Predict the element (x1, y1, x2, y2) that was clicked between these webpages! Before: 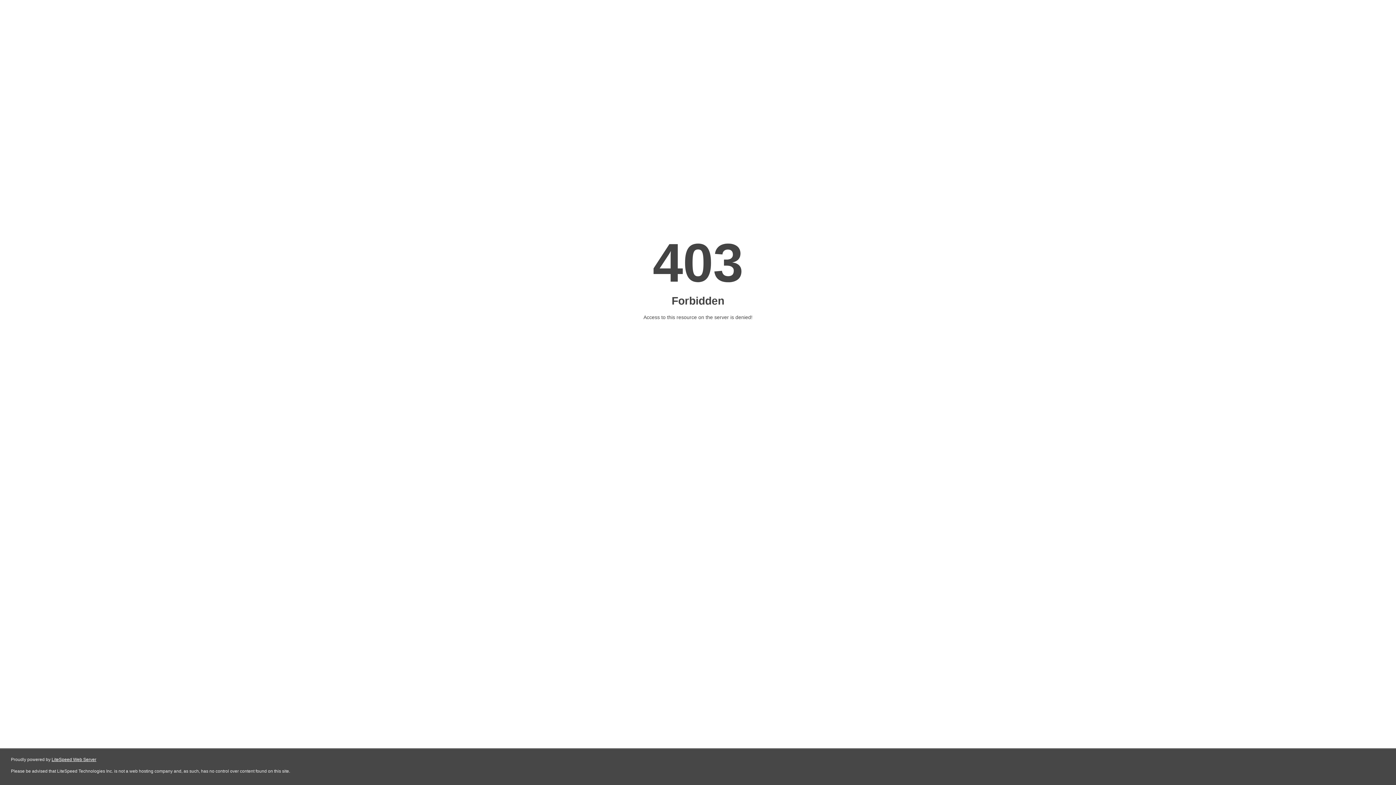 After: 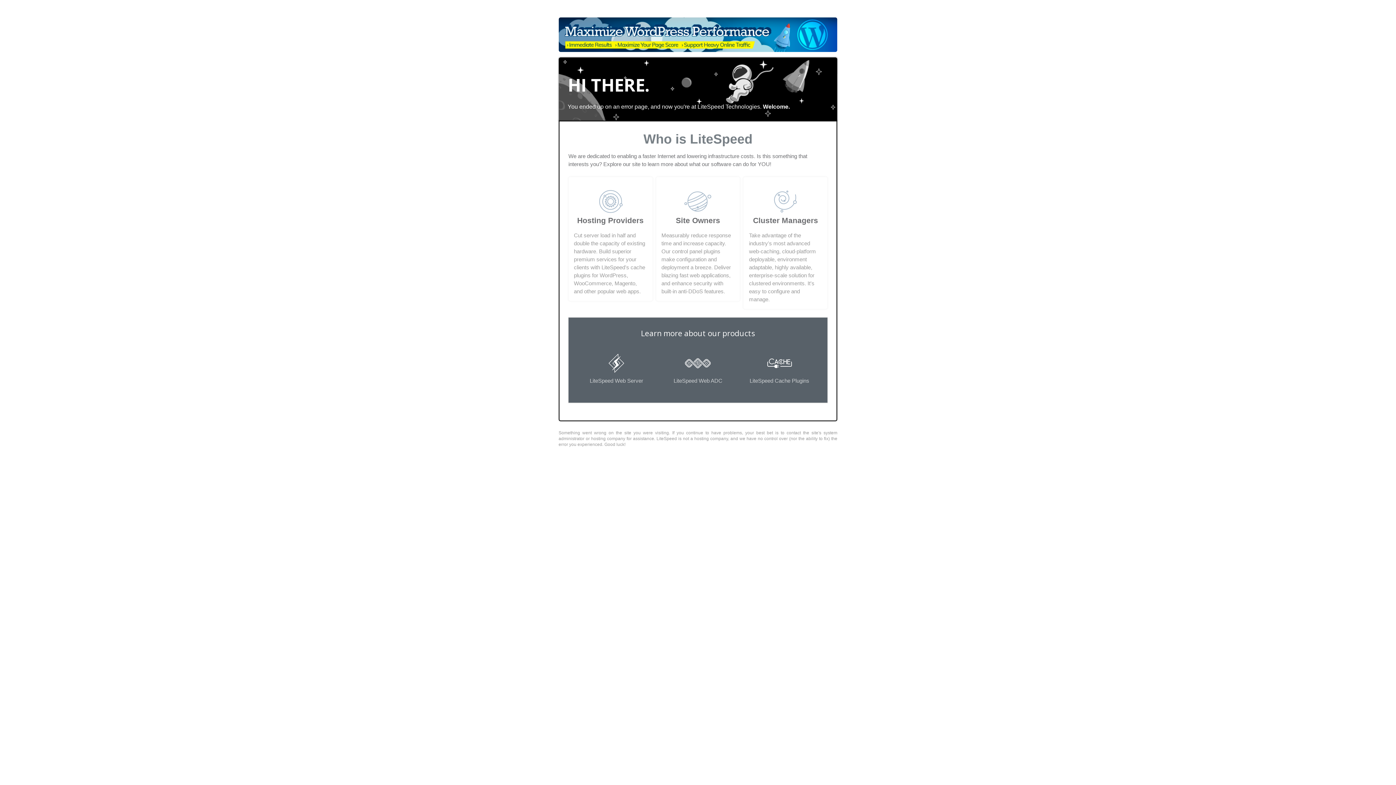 Action: bbox: (51, 757, 96, 762) label: LiteSpeed Web Server